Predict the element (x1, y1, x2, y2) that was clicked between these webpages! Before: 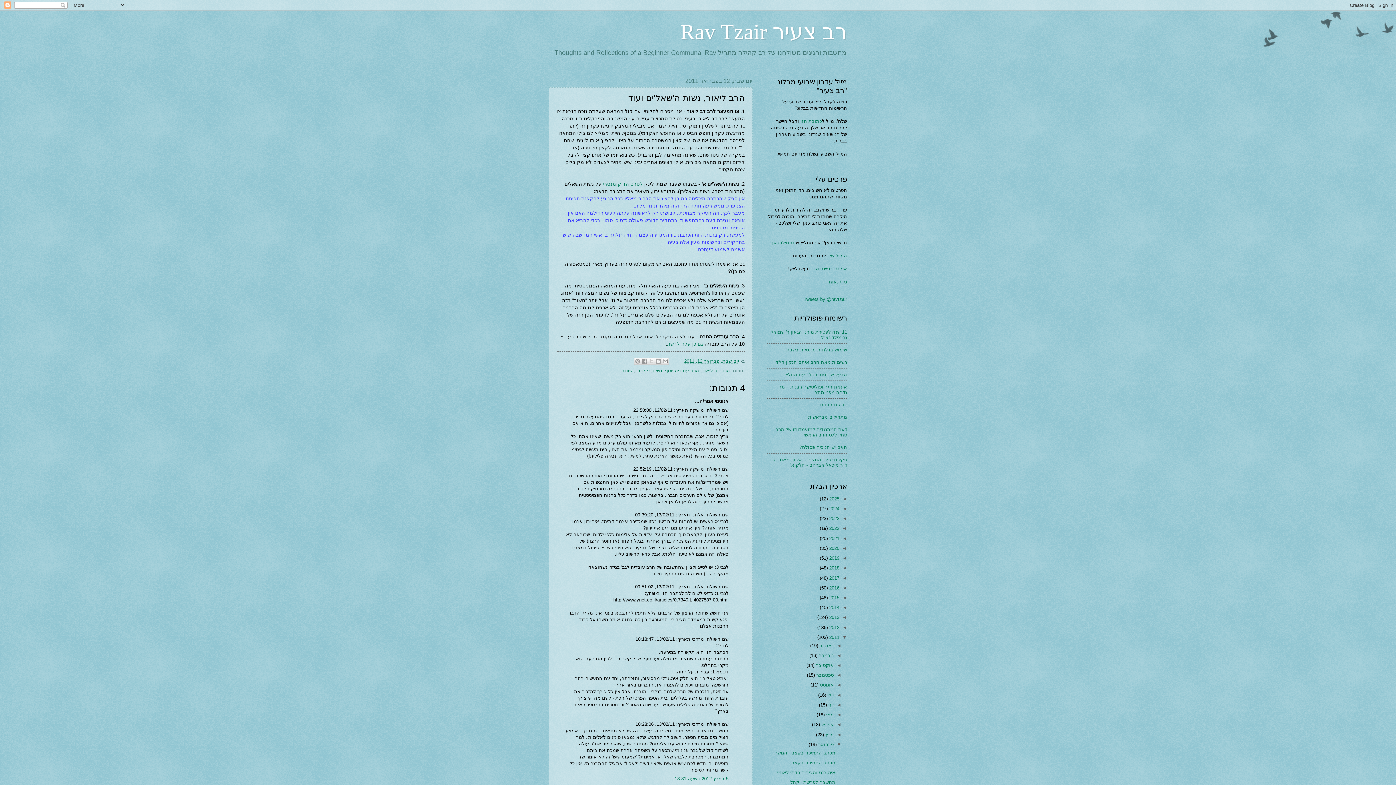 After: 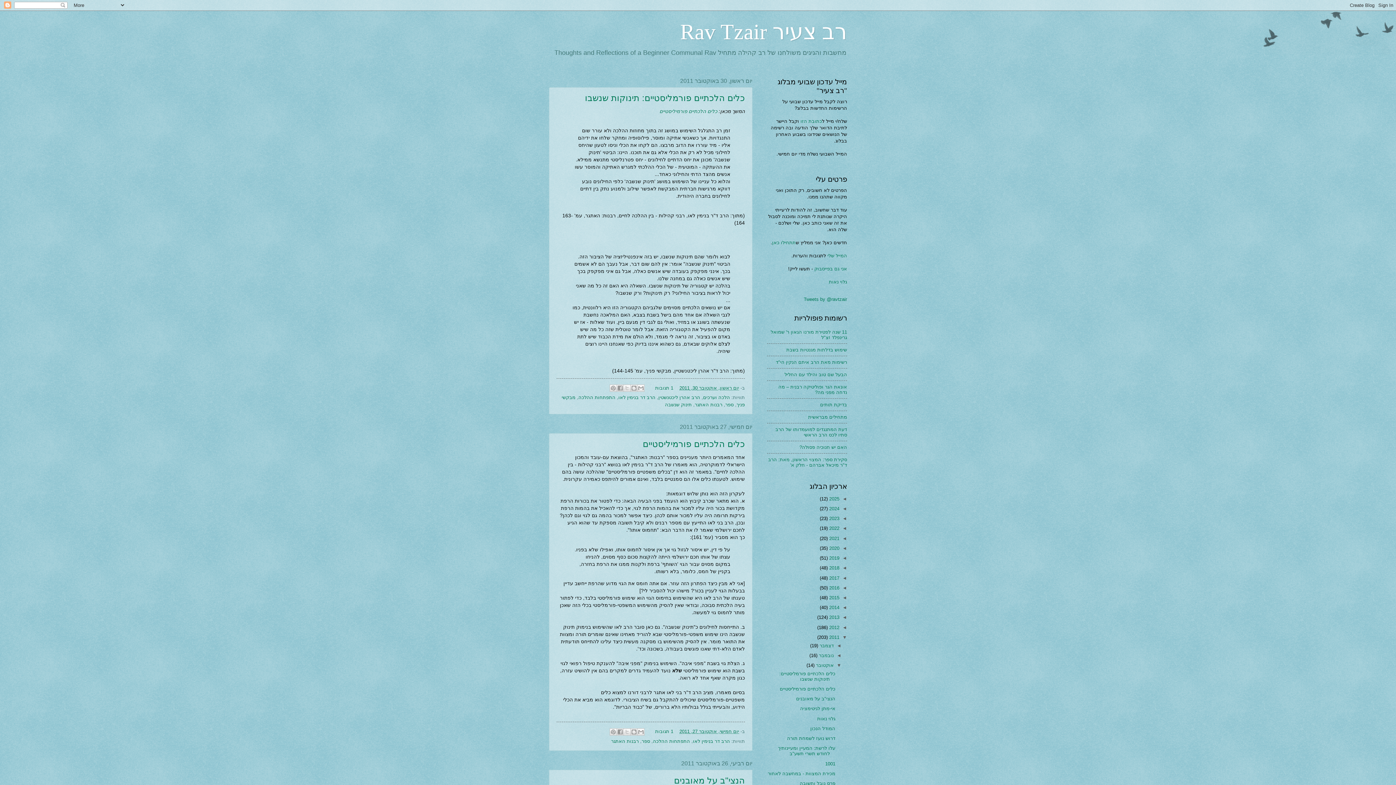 Action: bbox: (814, 662, 834, 668) label: אוקטובר 